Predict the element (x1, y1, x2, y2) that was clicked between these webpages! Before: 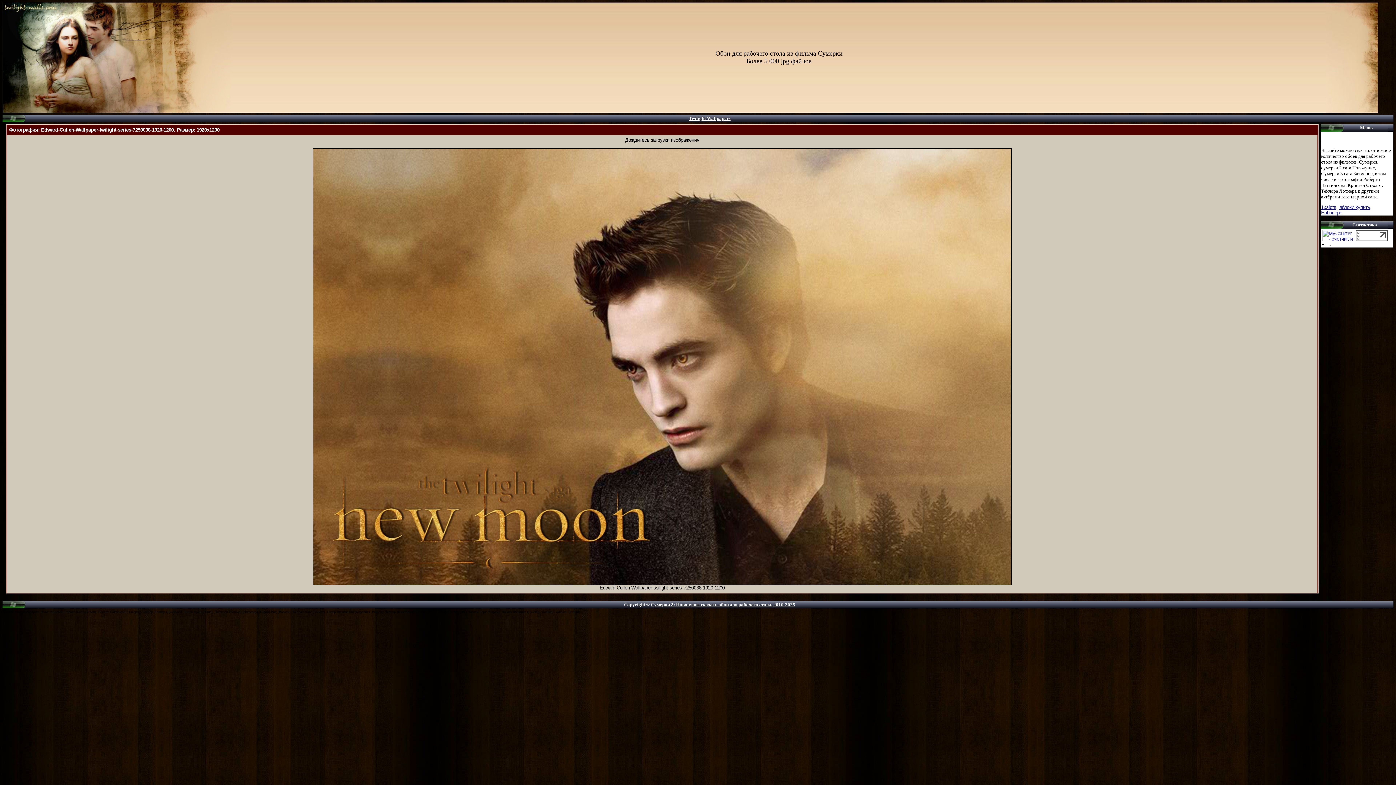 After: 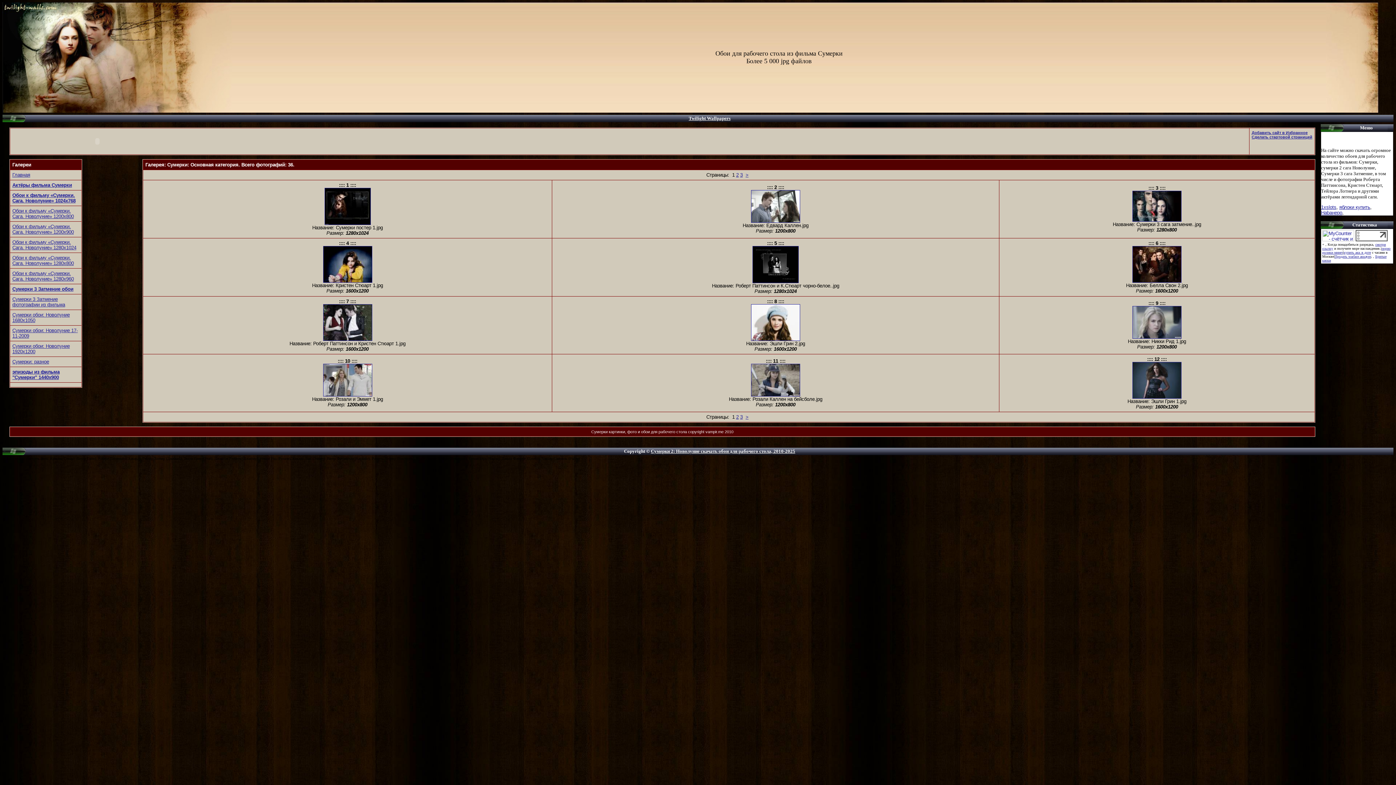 Action: bbox: (688, 115, 730, 121) label: Twilight Wallpapers